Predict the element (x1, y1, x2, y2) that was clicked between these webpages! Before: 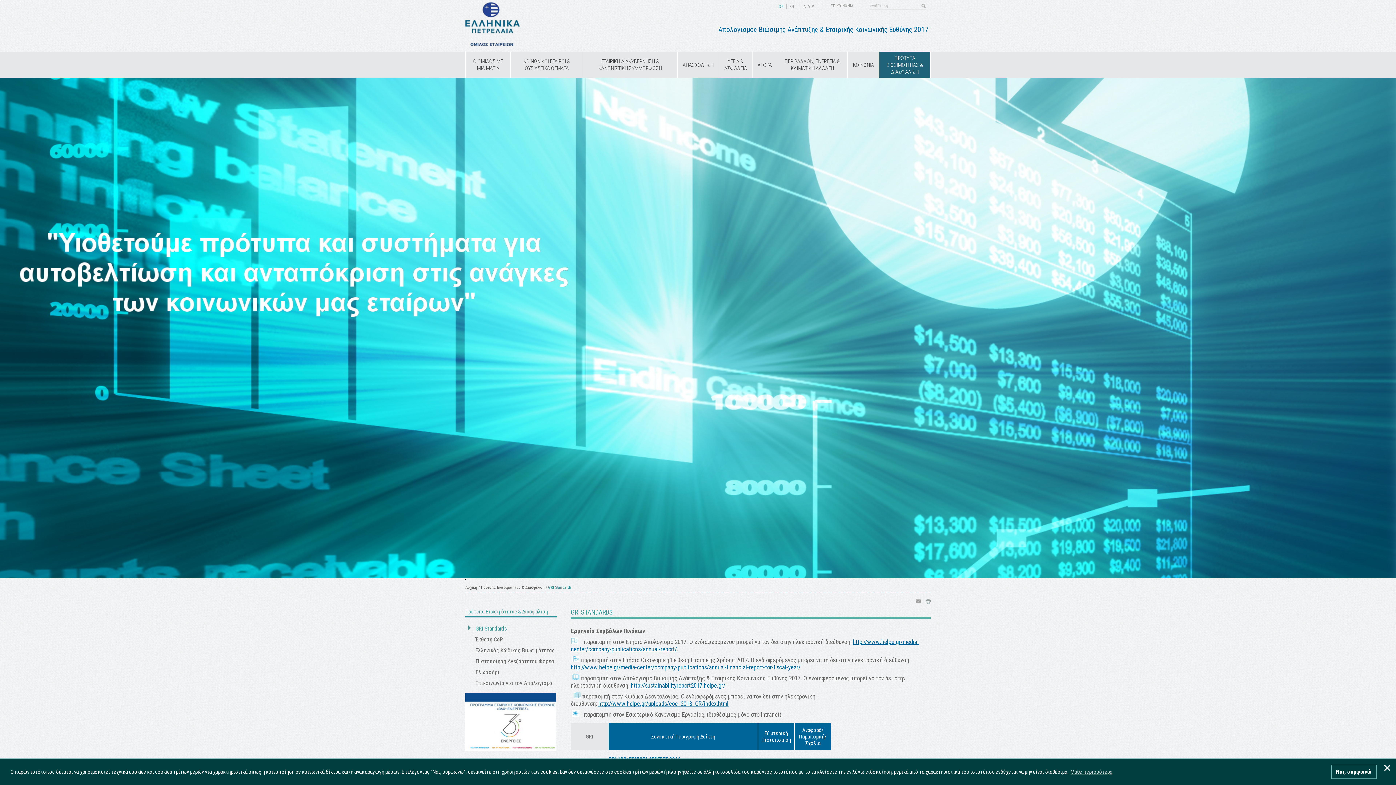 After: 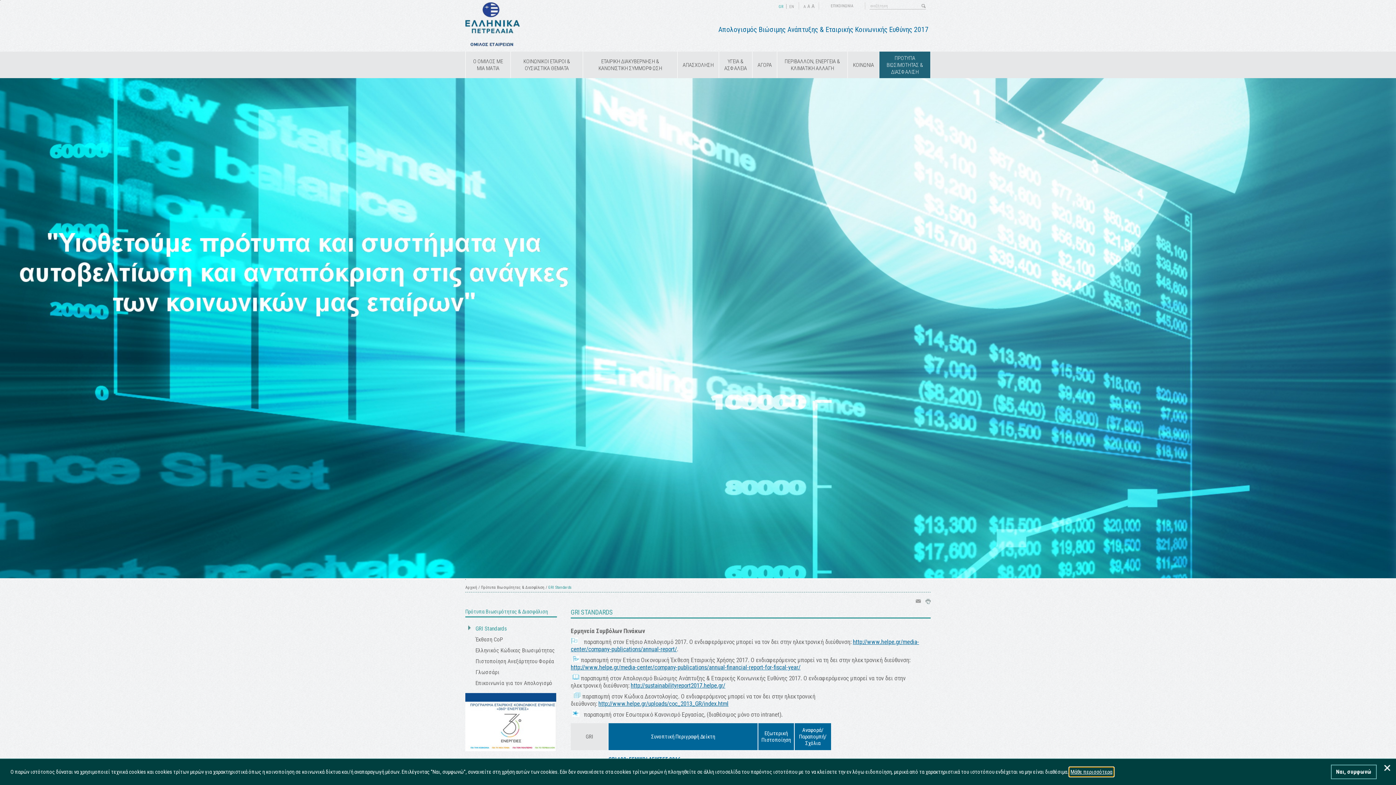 Action: bbox: (1069, 767, 1113, 776) label: learn more about cookies